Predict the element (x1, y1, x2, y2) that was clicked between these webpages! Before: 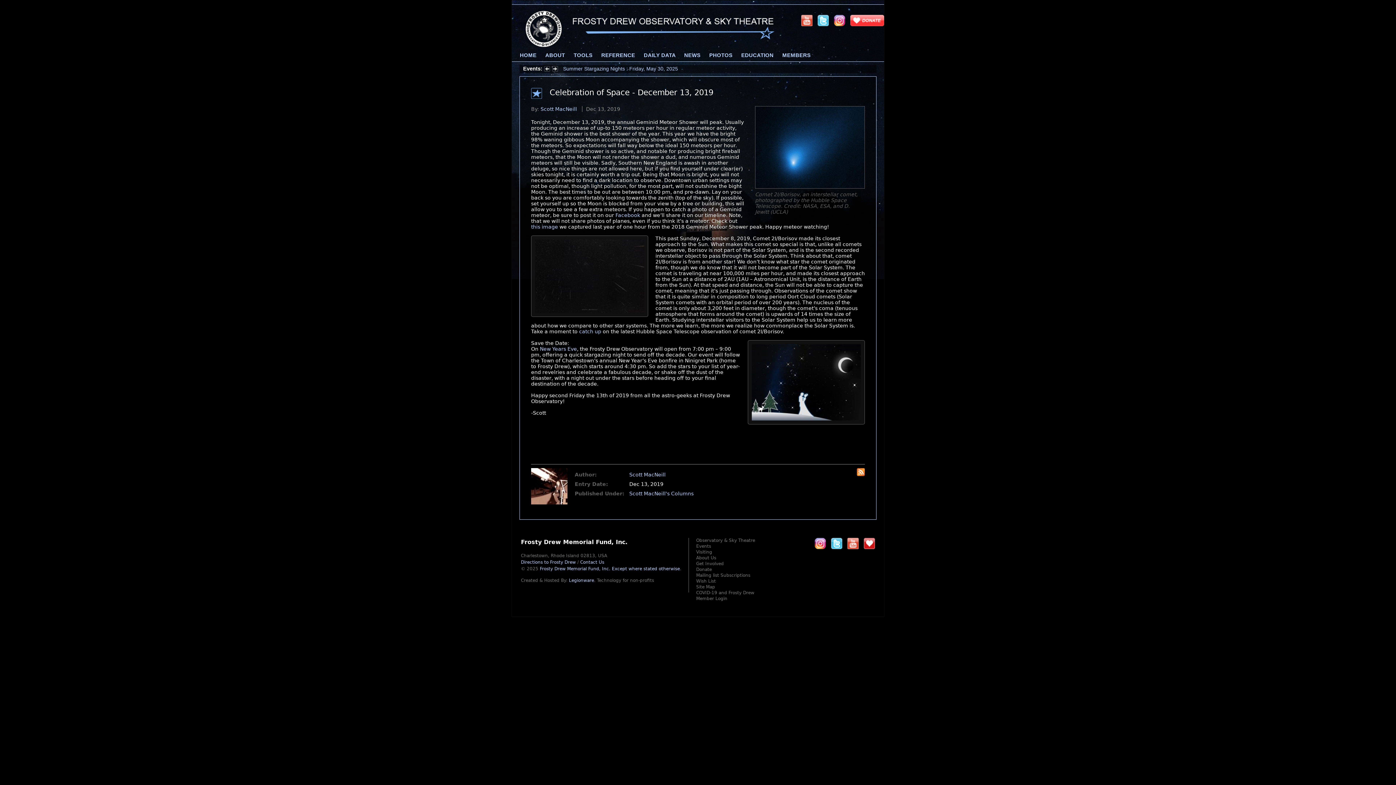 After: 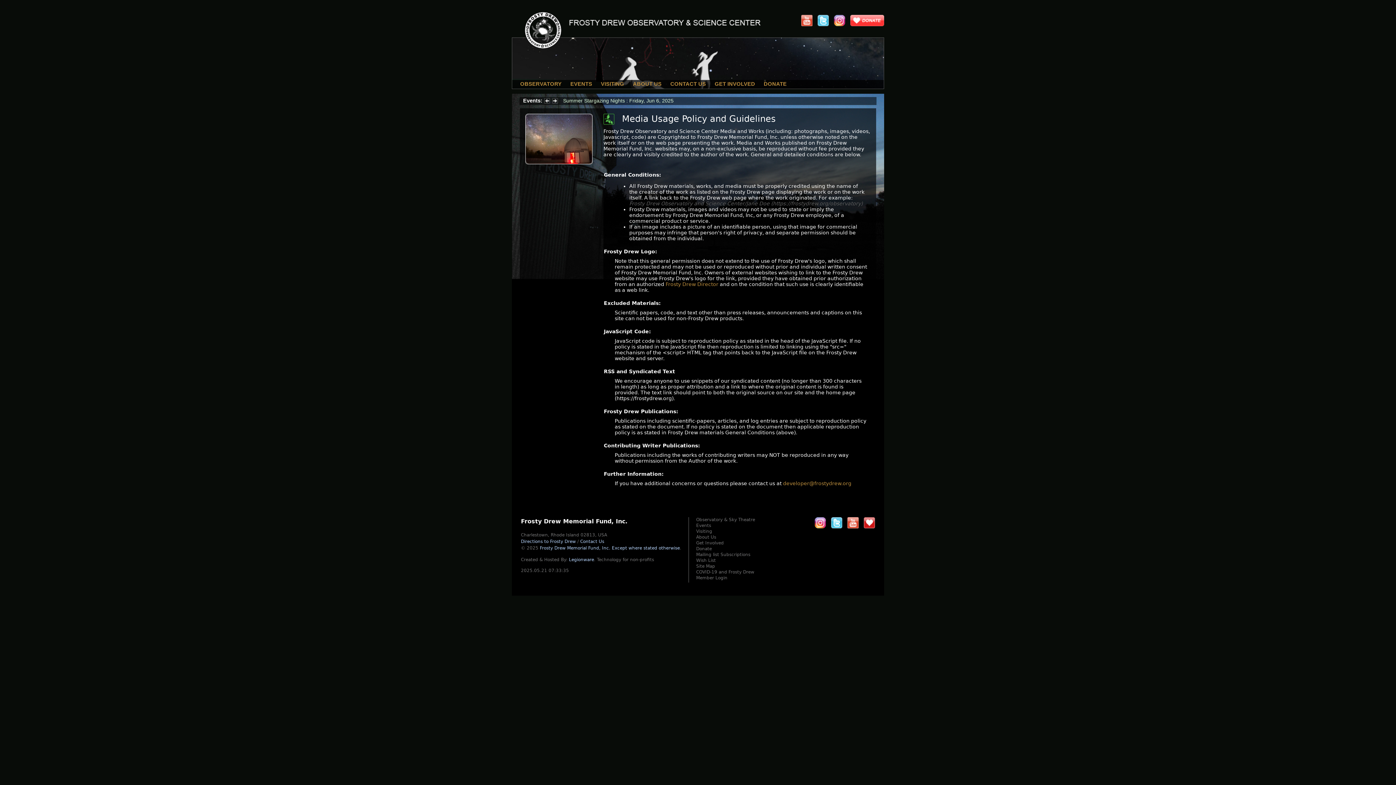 Action: label: Frosty Drew Memorial Fund, Inc. Except where stated otherwise bbox: (540, 566, 680, 571)